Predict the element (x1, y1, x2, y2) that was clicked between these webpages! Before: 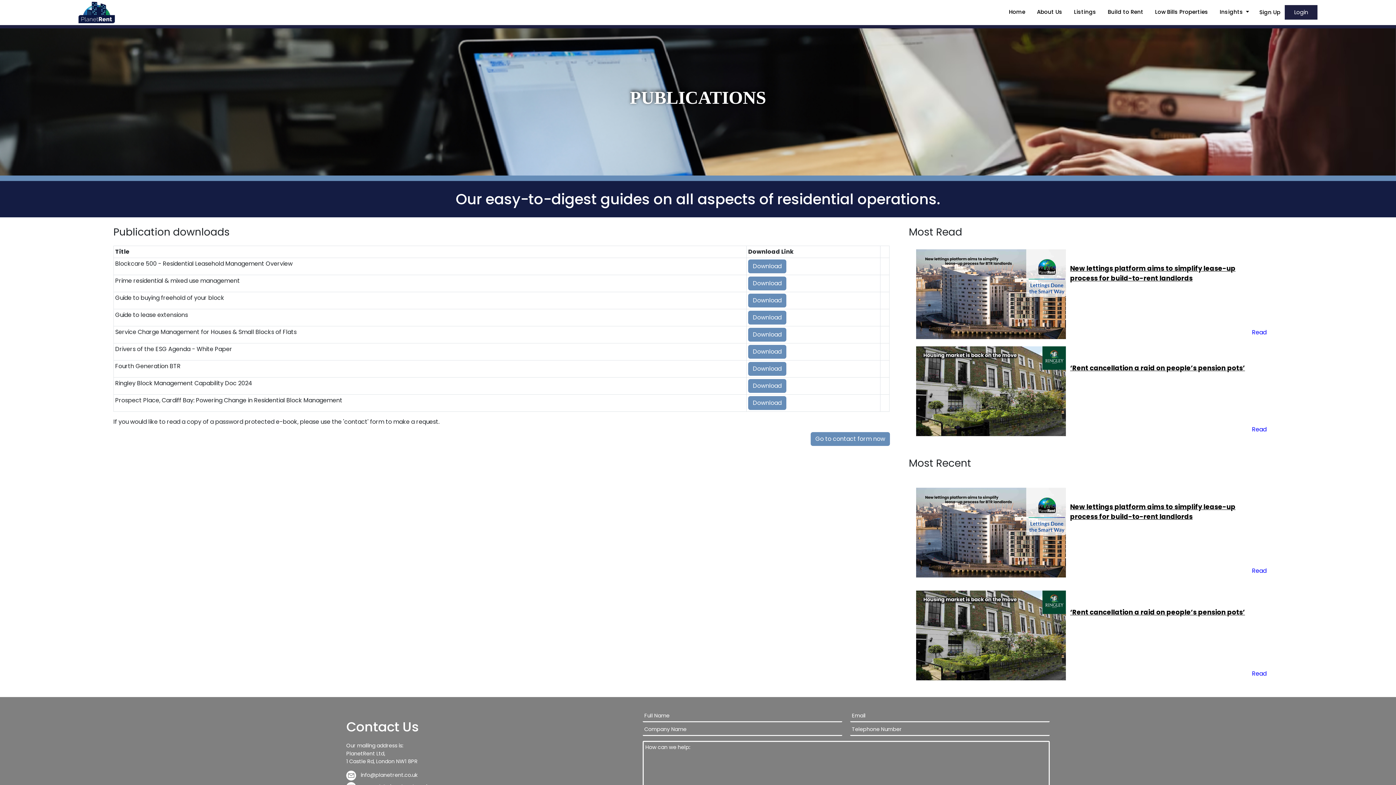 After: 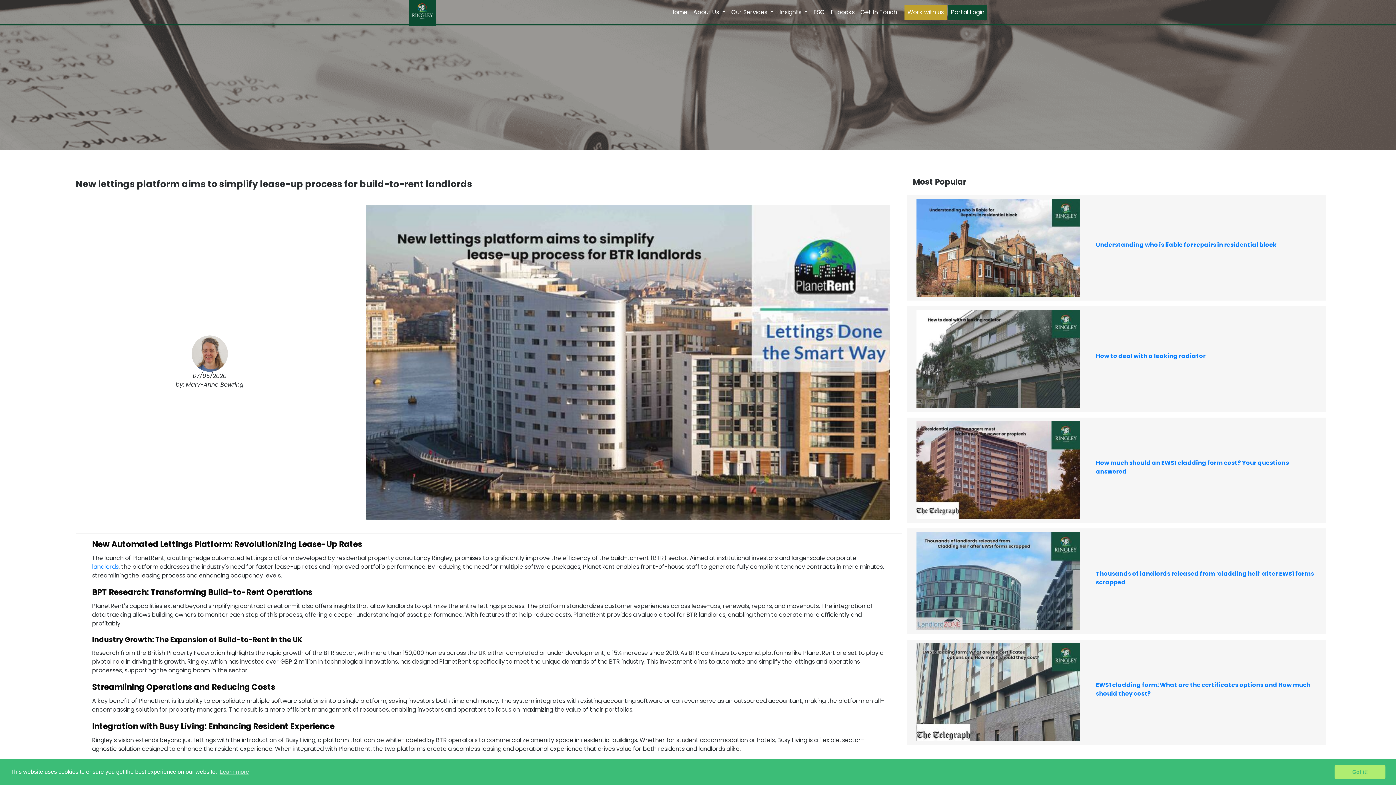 Action: bbox: (916, 528, 1066, 536)